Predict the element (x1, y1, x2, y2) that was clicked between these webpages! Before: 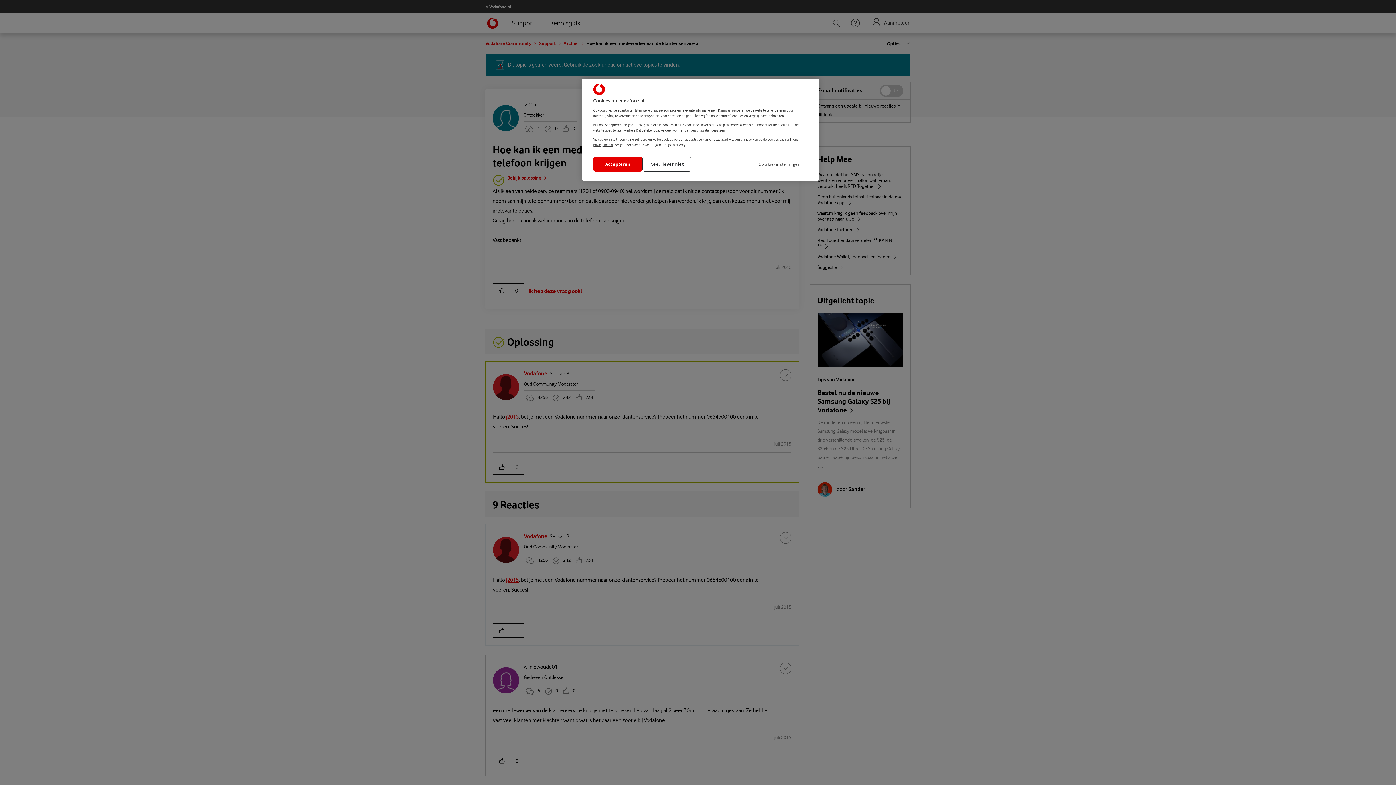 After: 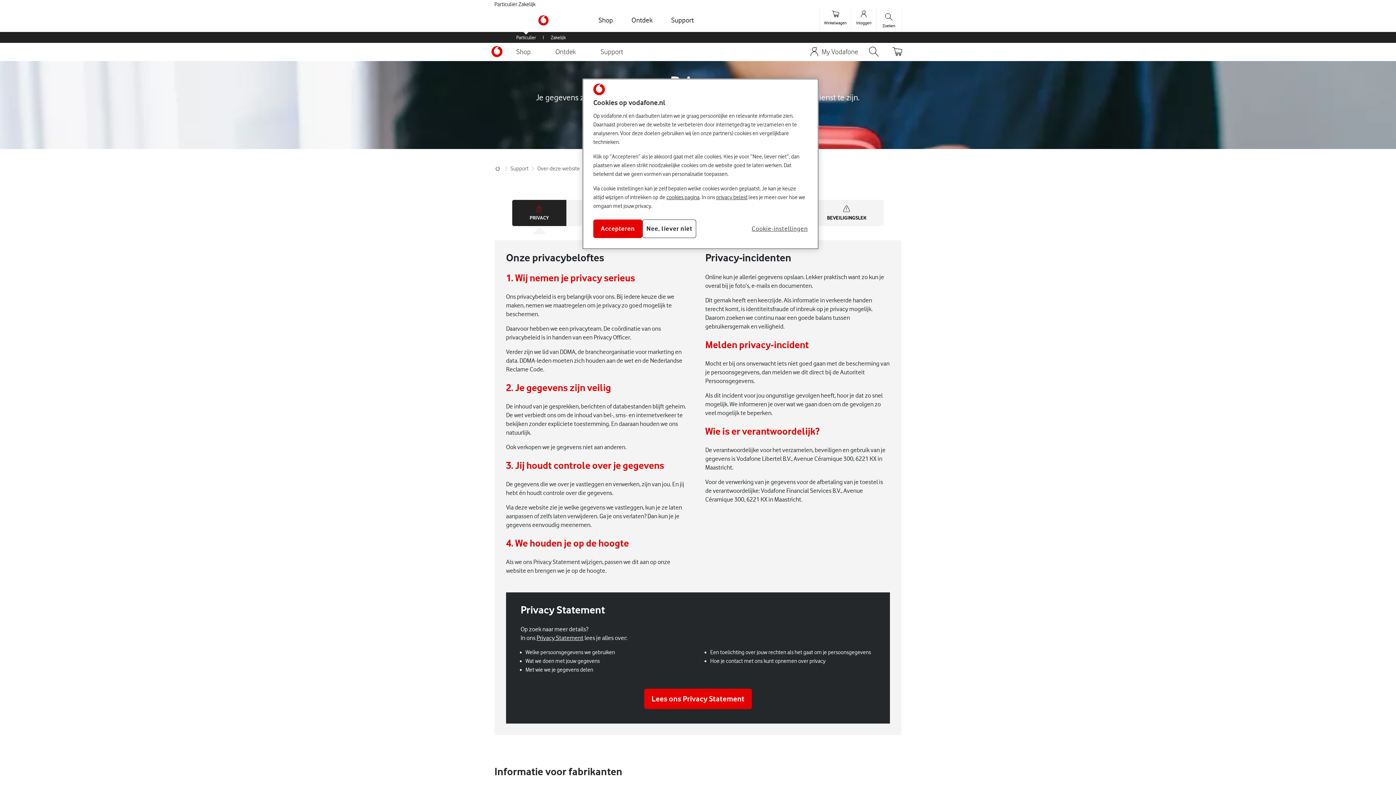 Action: label: privacy beleid bbox: (593, 142, 613, 146)